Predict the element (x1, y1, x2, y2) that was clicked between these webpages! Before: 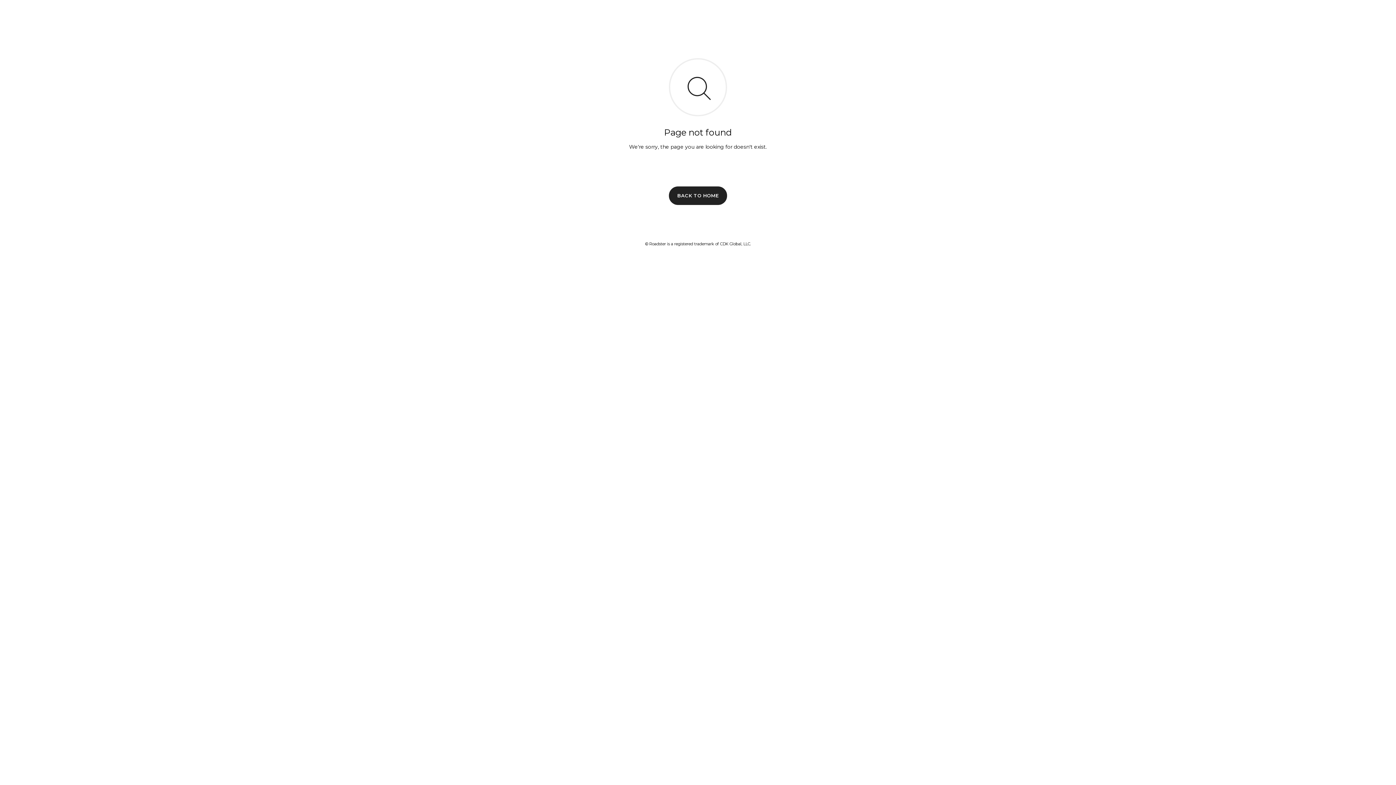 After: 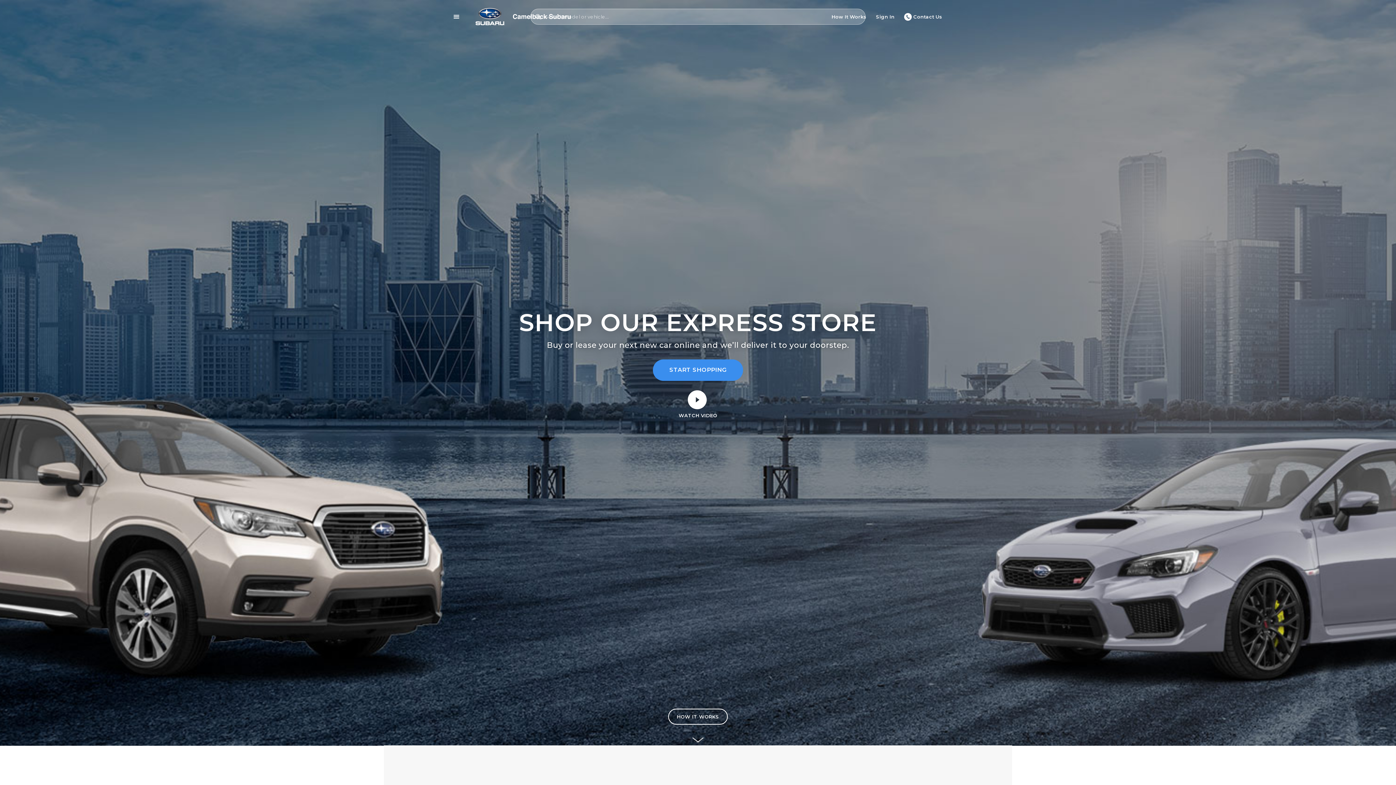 Action: bbox: (669, 186, 727, 204) label: BACK TO HOME